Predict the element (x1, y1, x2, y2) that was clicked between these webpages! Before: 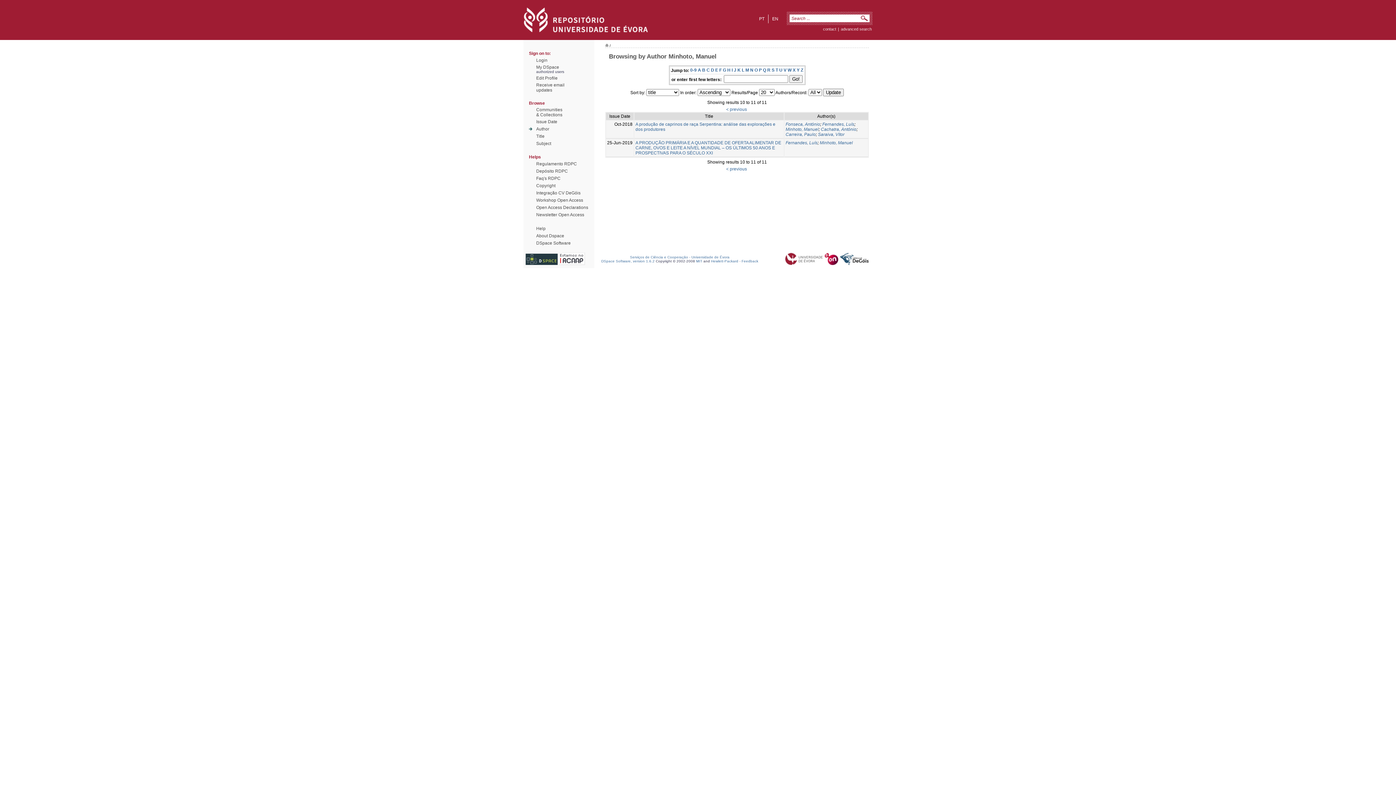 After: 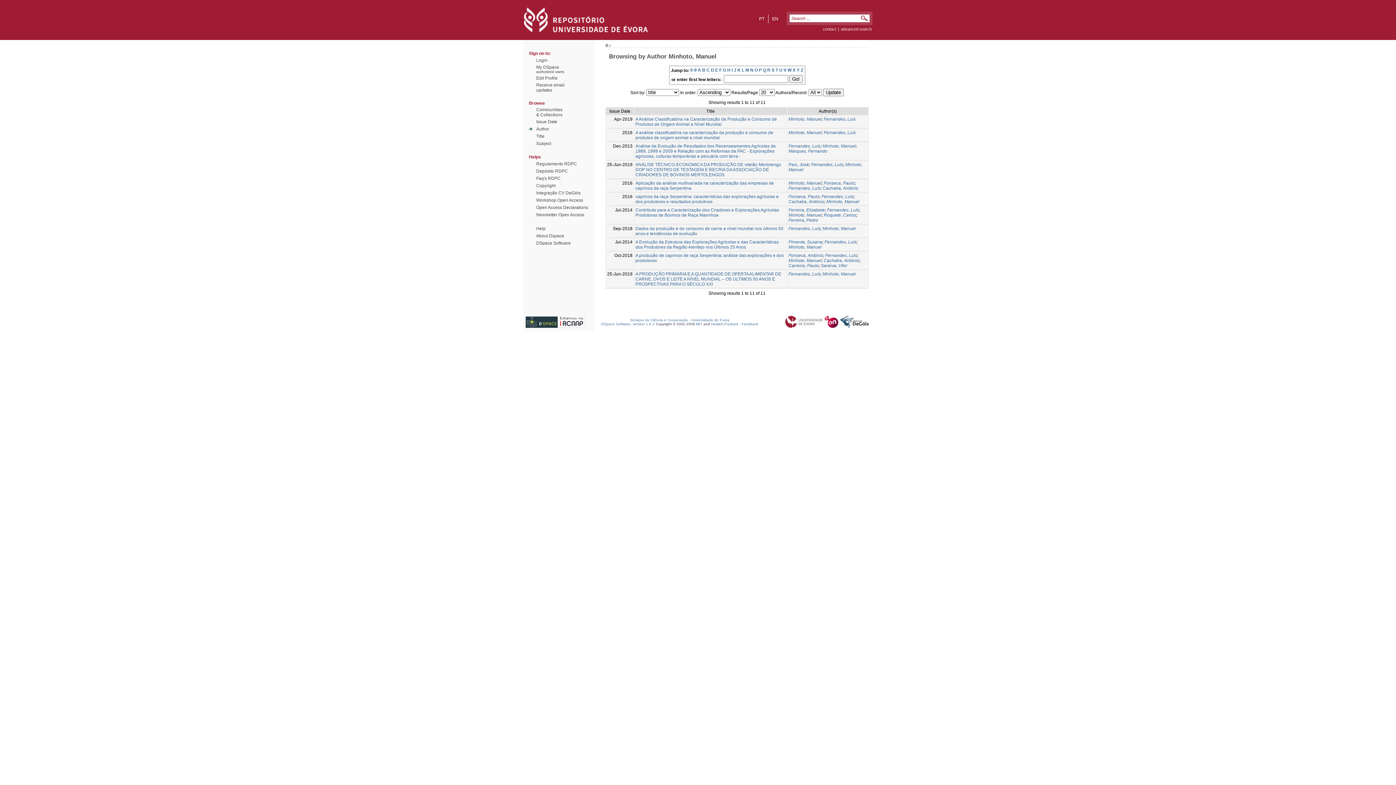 Action: label: U bbox: (779, 67, 782, 72)